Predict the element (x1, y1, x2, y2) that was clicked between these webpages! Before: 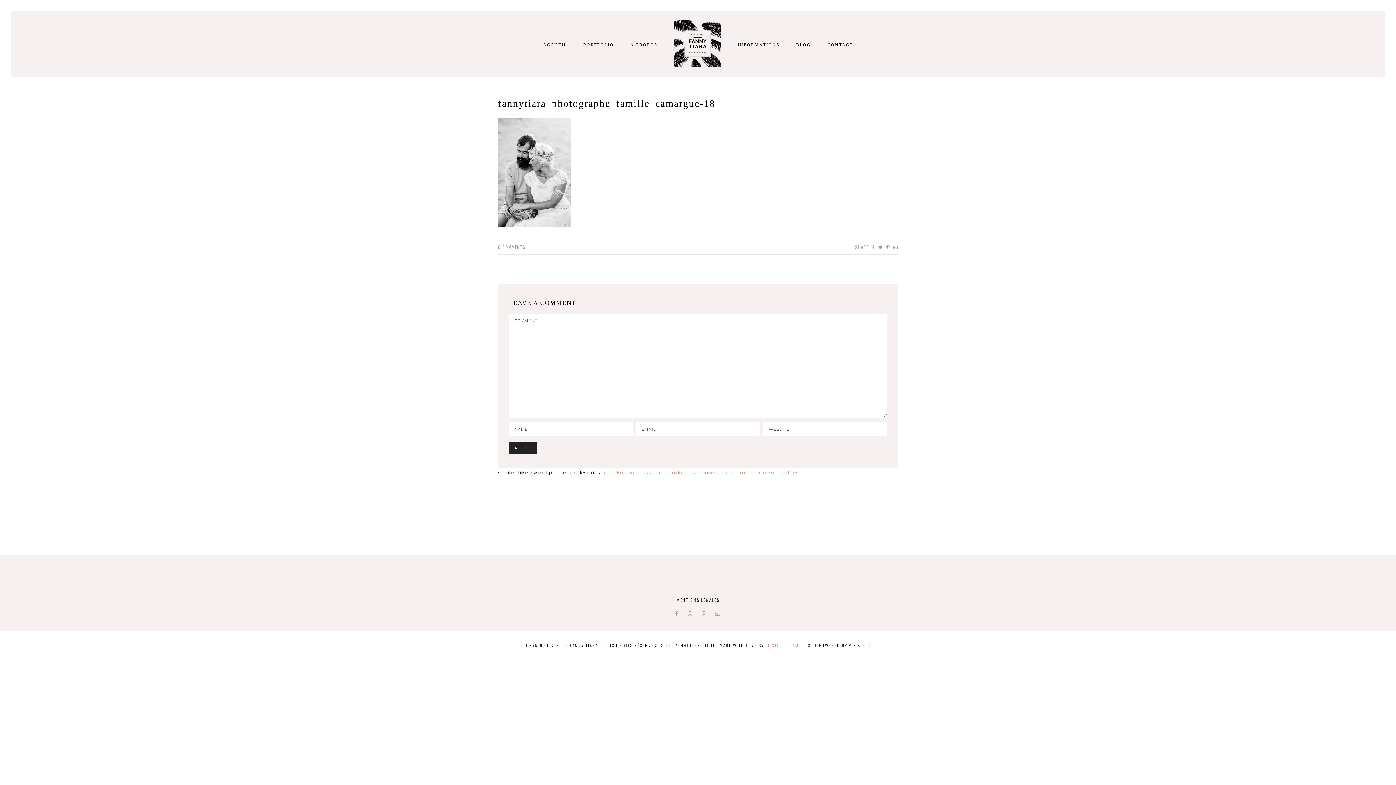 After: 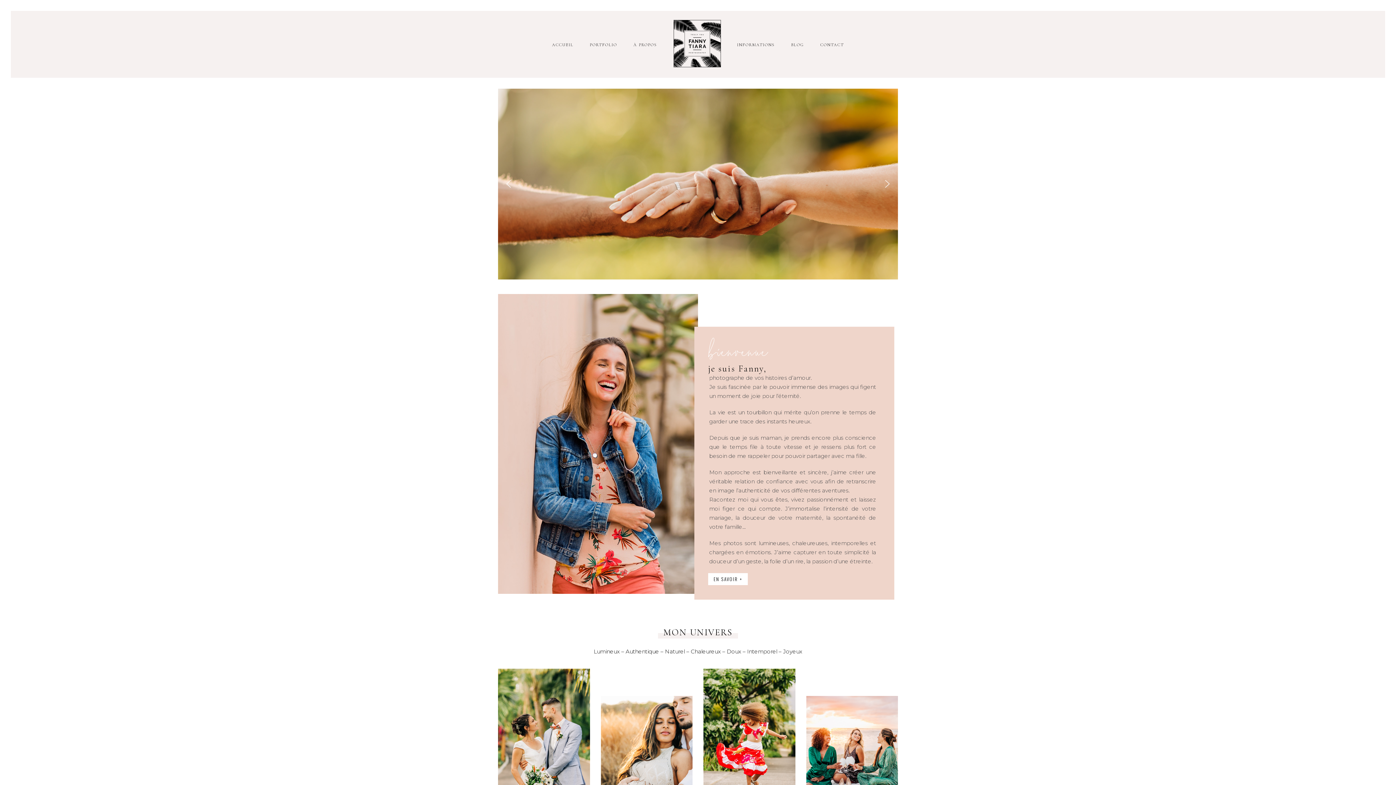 Action: bbox: (543, 42, 567, 46) label: ACCUEIL